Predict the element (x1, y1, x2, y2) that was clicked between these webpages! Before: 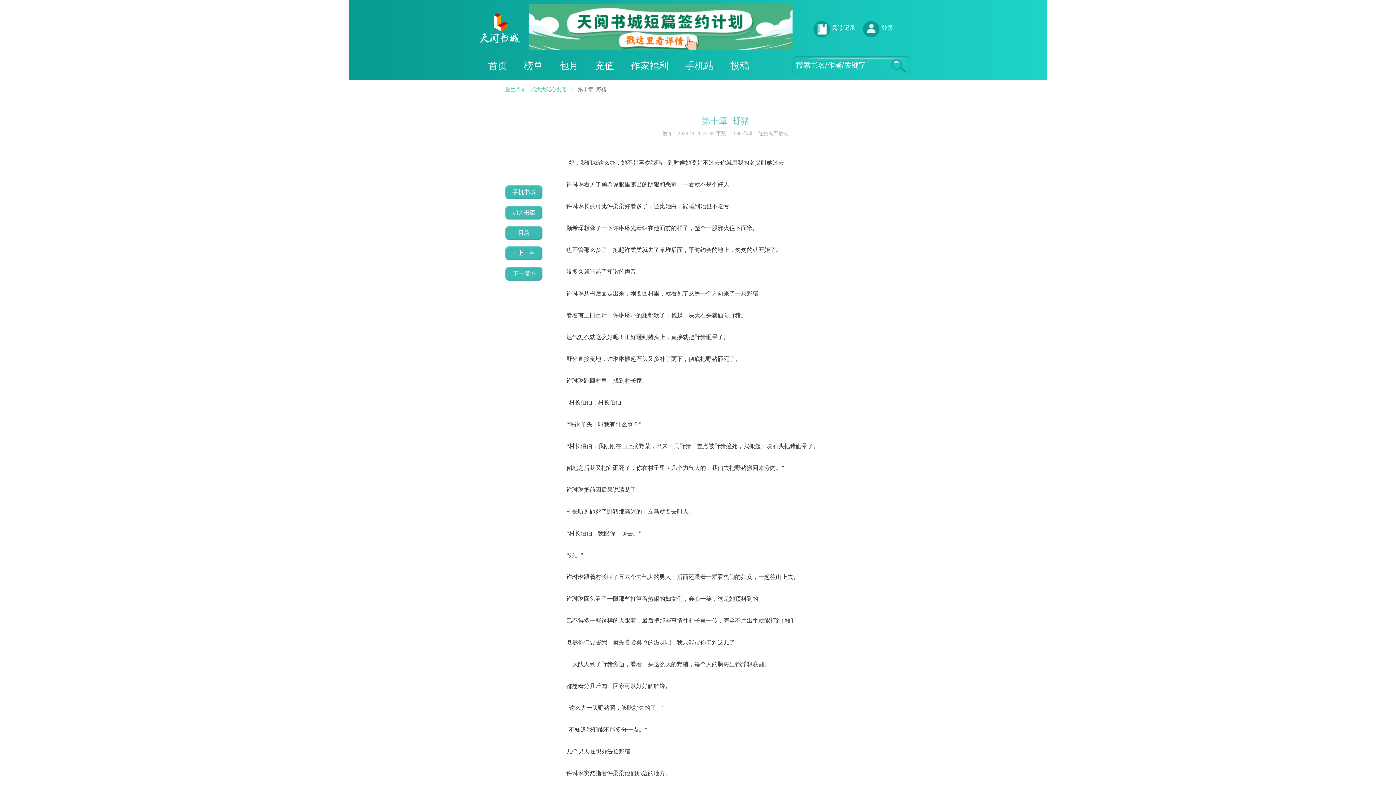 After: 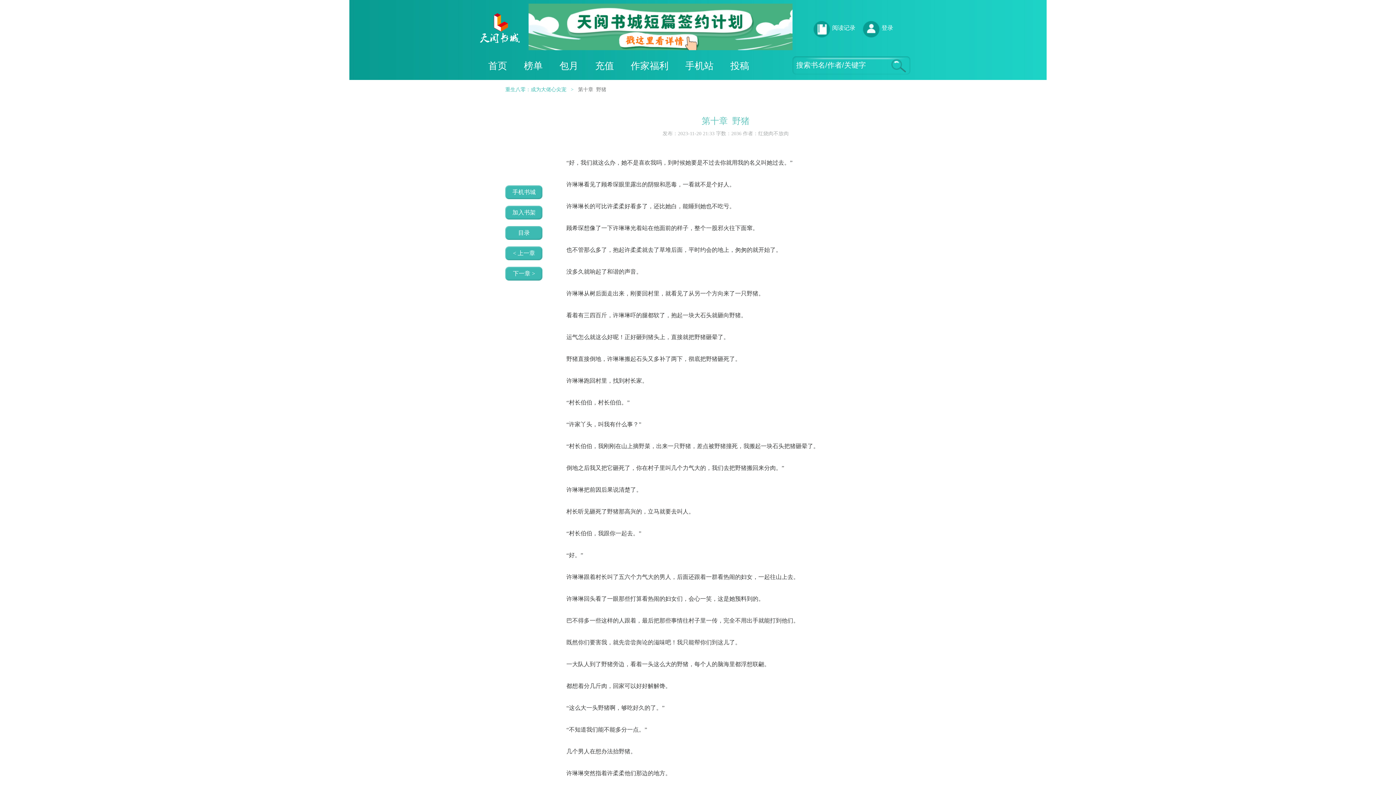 Action: label: 充值 bbox: (595, 60, 614, 71)